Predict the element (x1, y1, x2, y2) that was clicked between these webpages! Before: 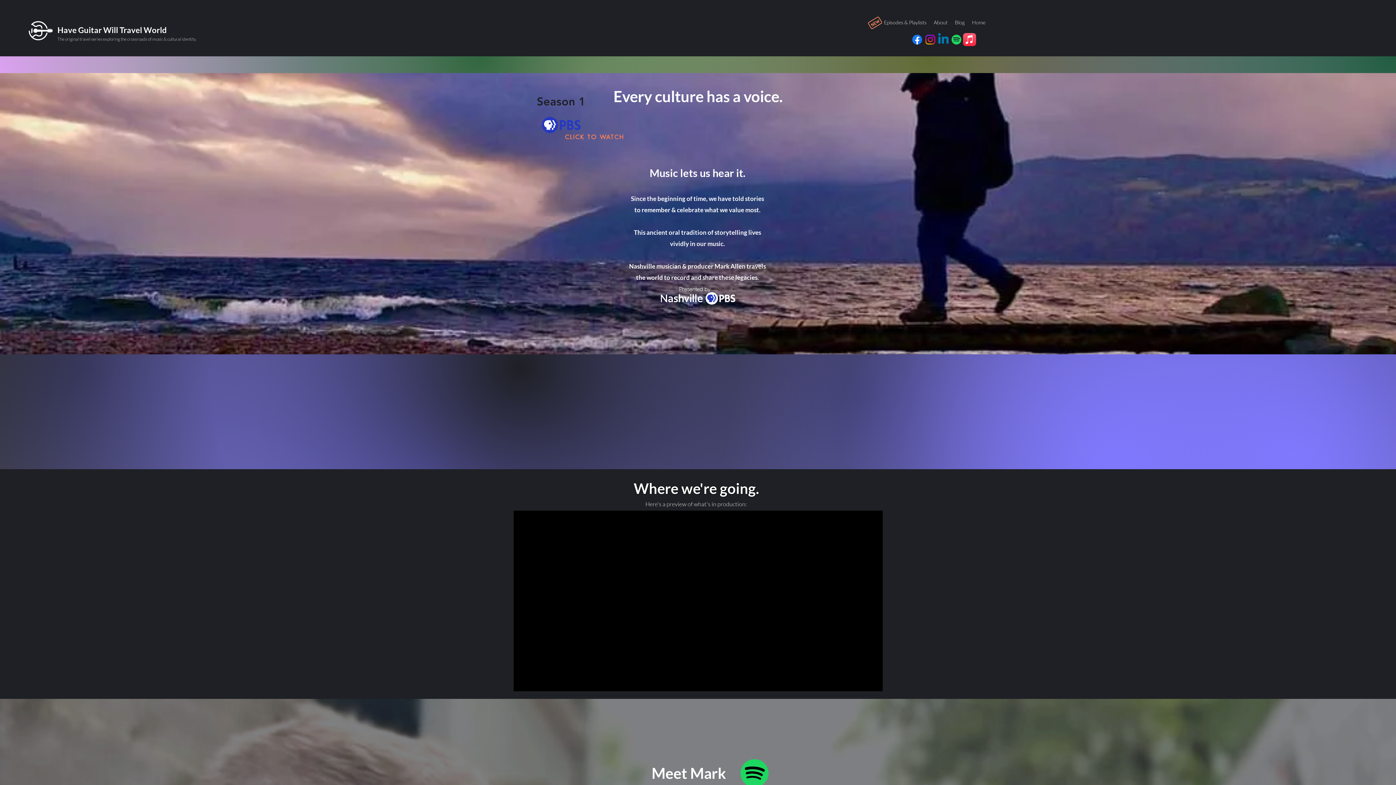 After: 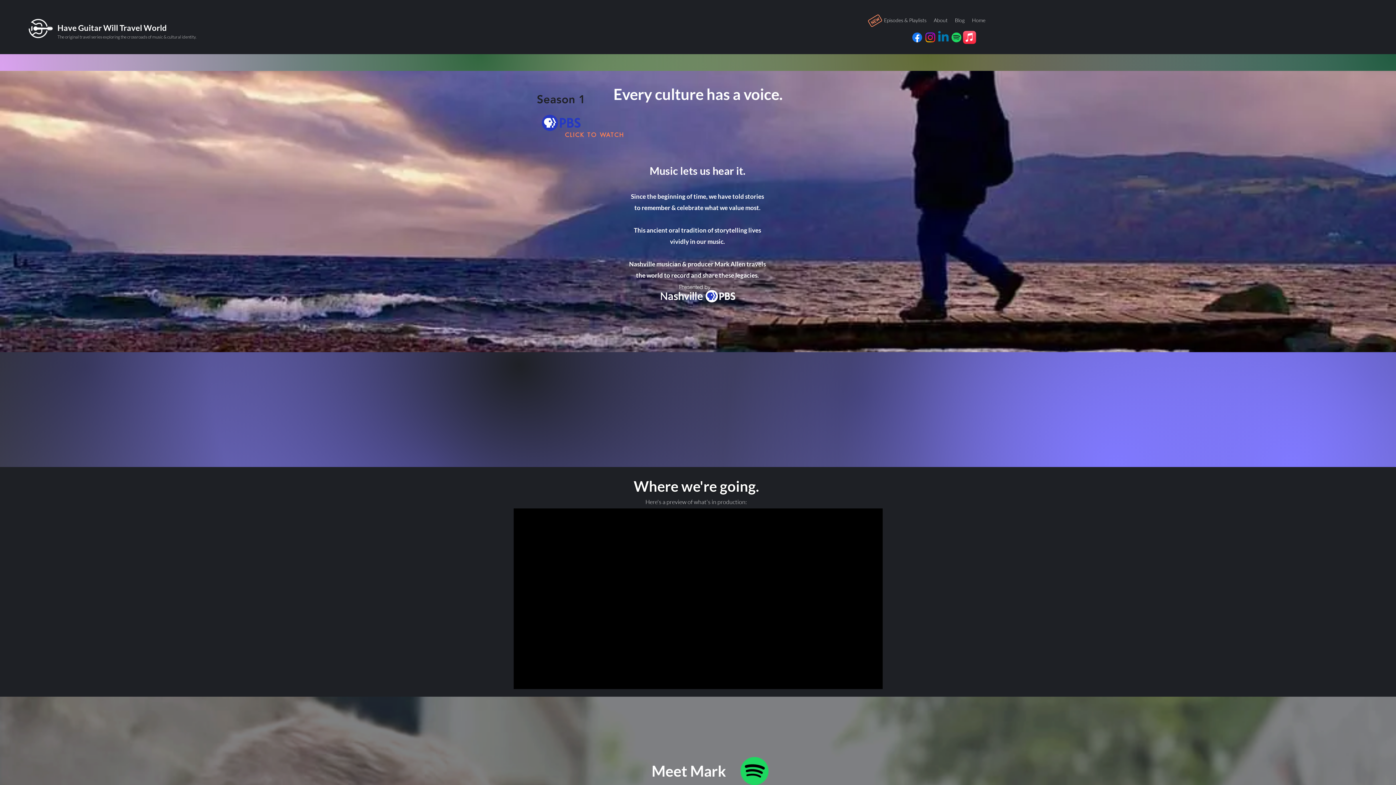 Action: bbox: (740, 759, 768, 787)